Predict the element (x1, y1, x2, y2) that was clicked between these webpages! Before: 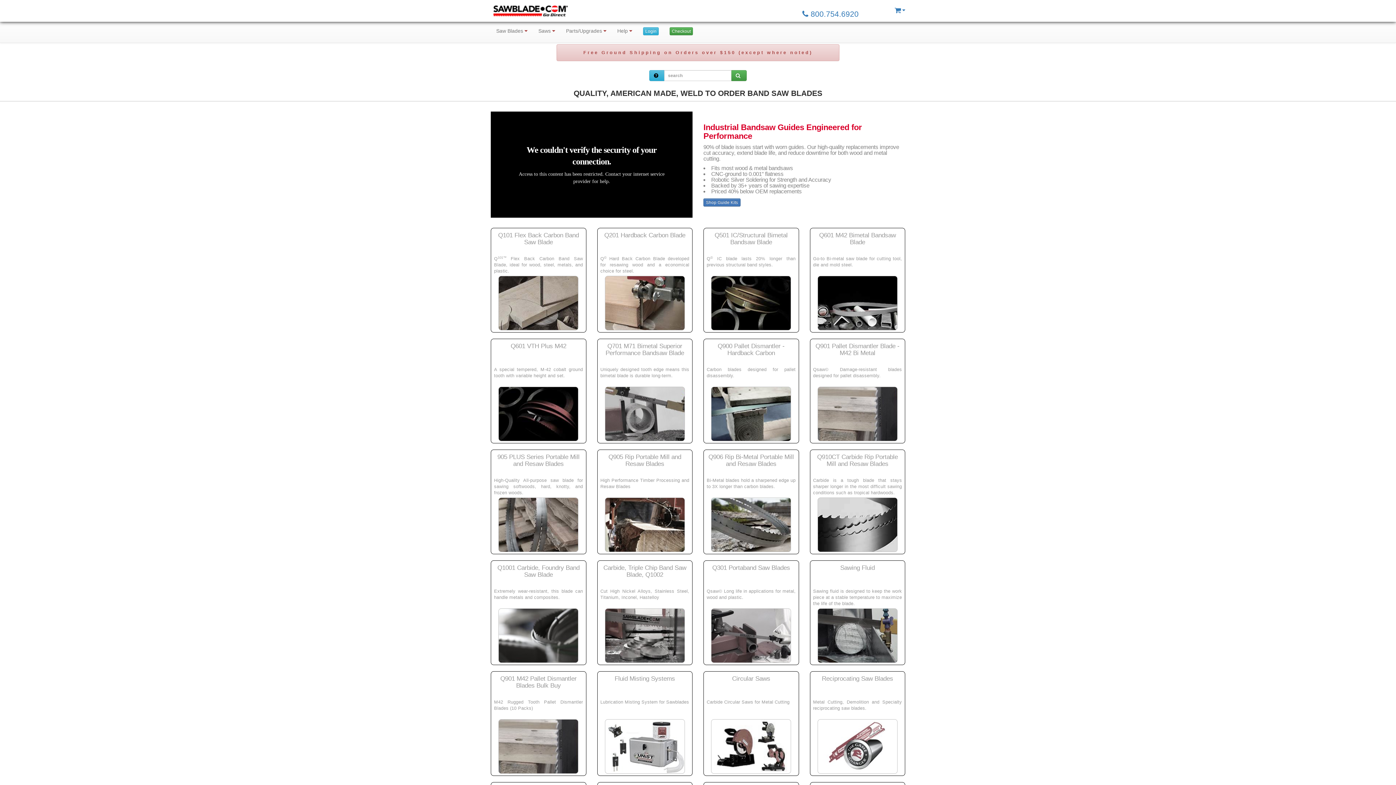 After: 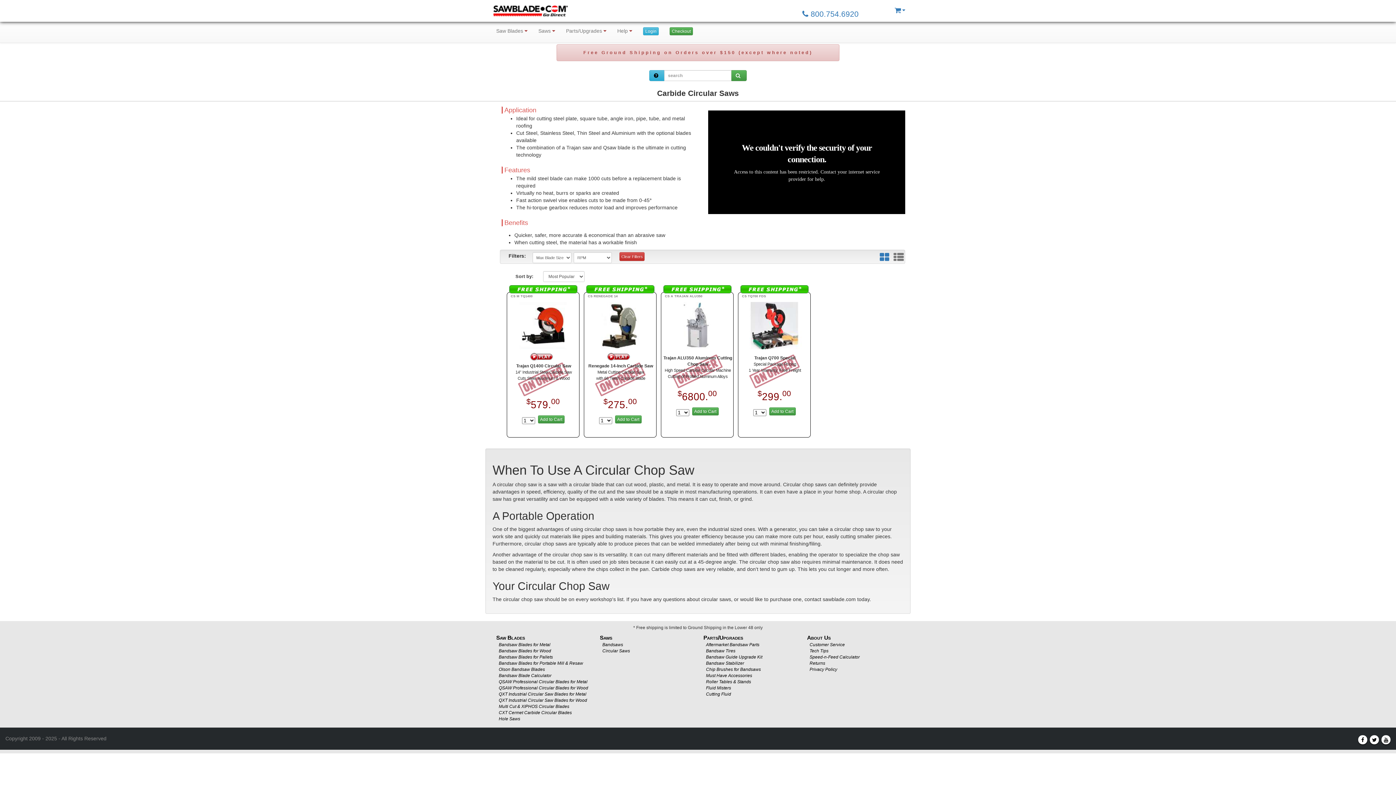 Action: bbox: (703, 671, 799, 776) label: Circular Saws
Carbide Circular Saws for Metal Cutting